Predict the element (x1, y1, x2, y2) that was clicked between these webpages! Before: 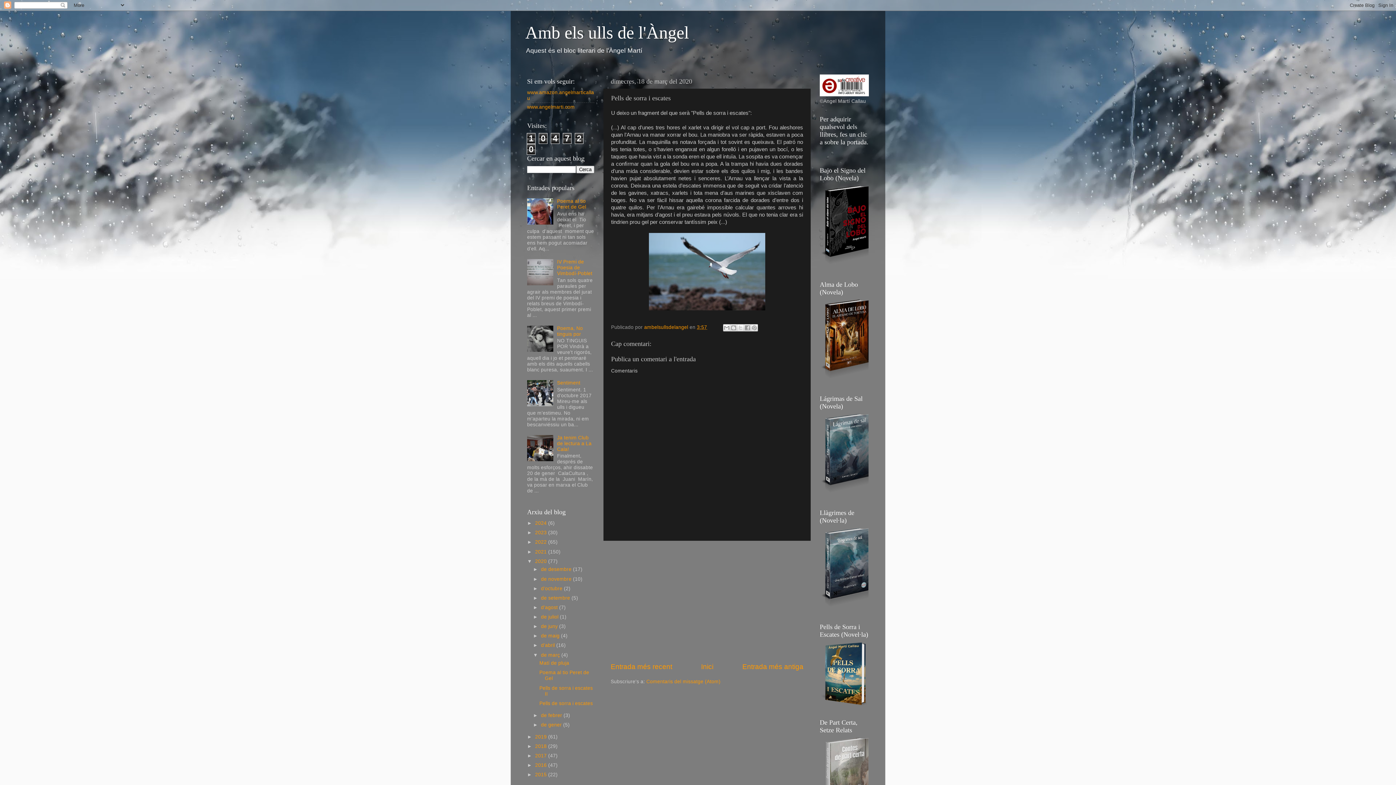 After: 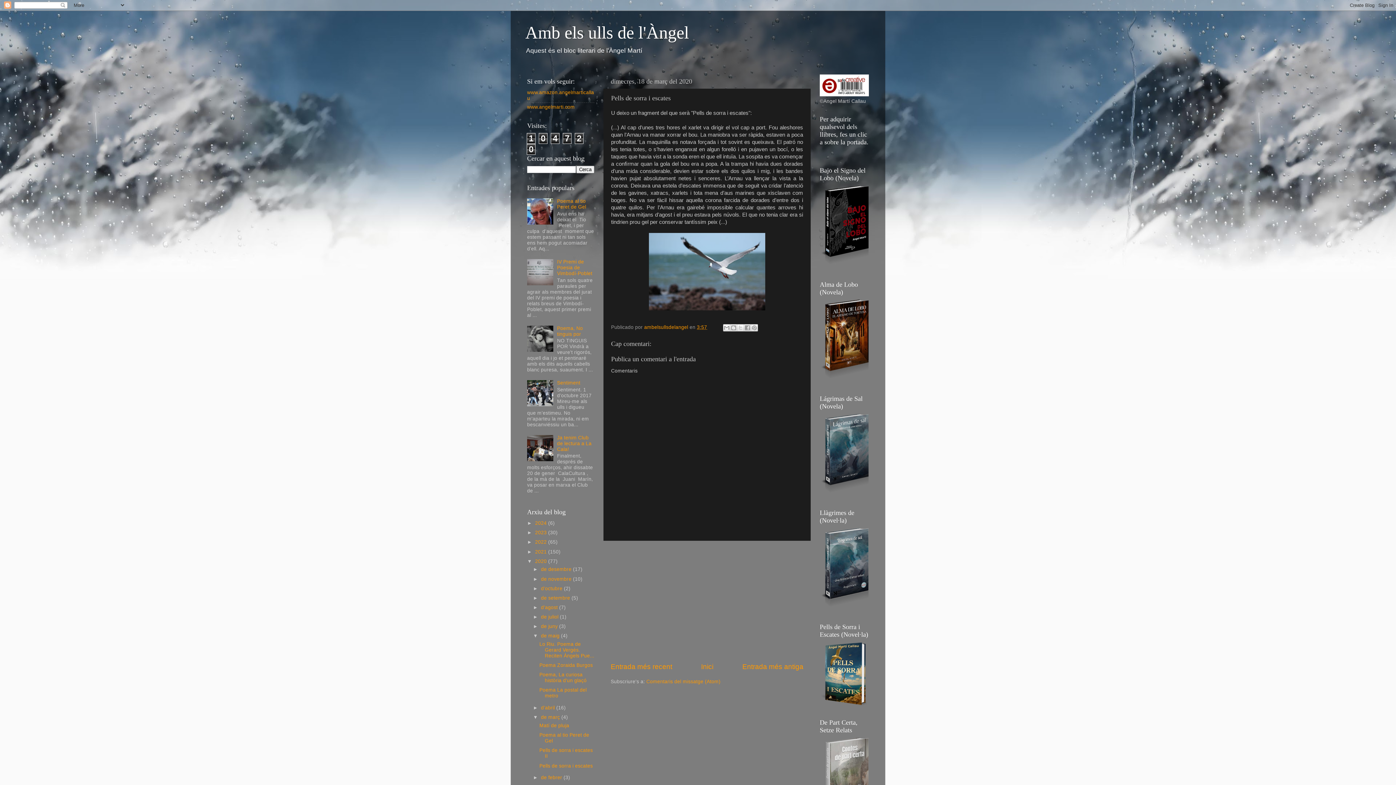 Action: bbox: (533, 633, 541, 639) label: ►  